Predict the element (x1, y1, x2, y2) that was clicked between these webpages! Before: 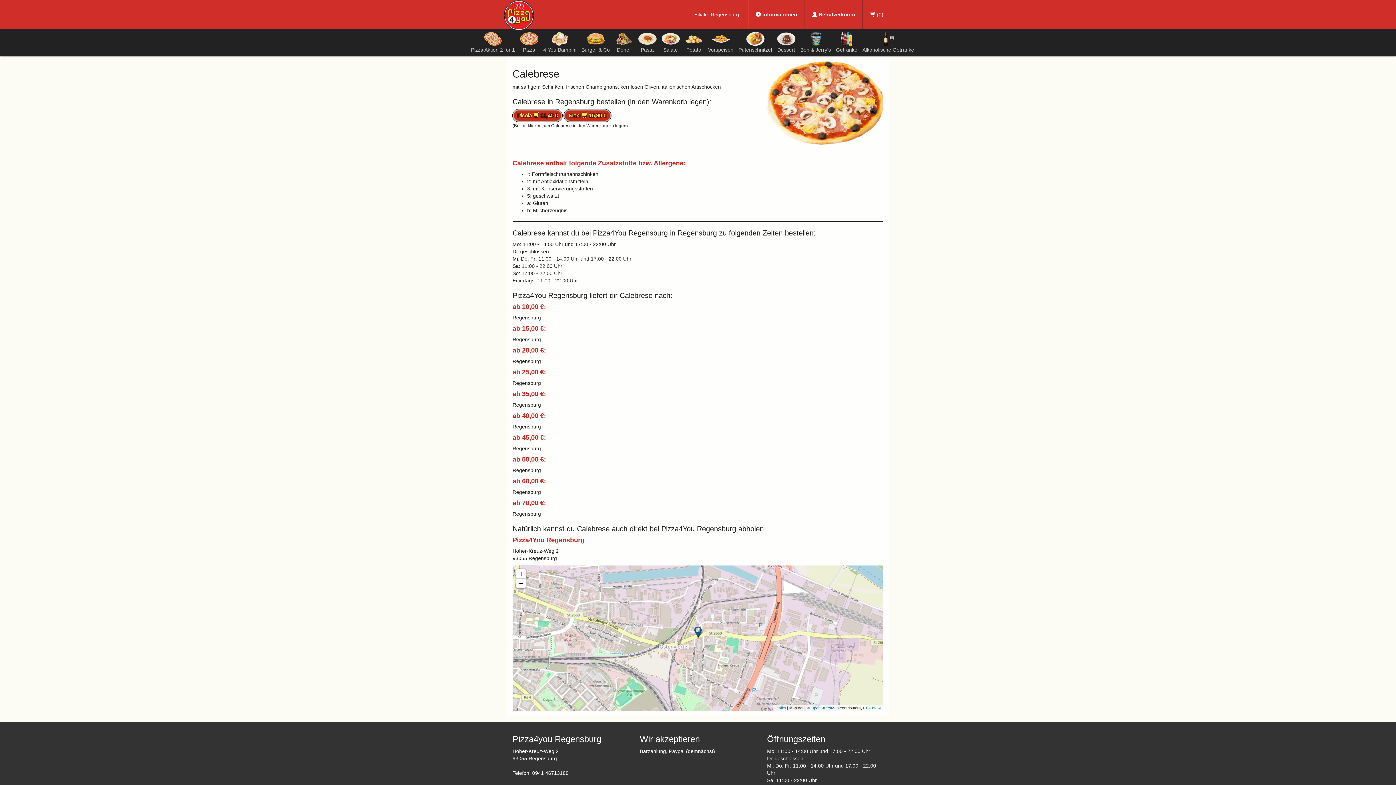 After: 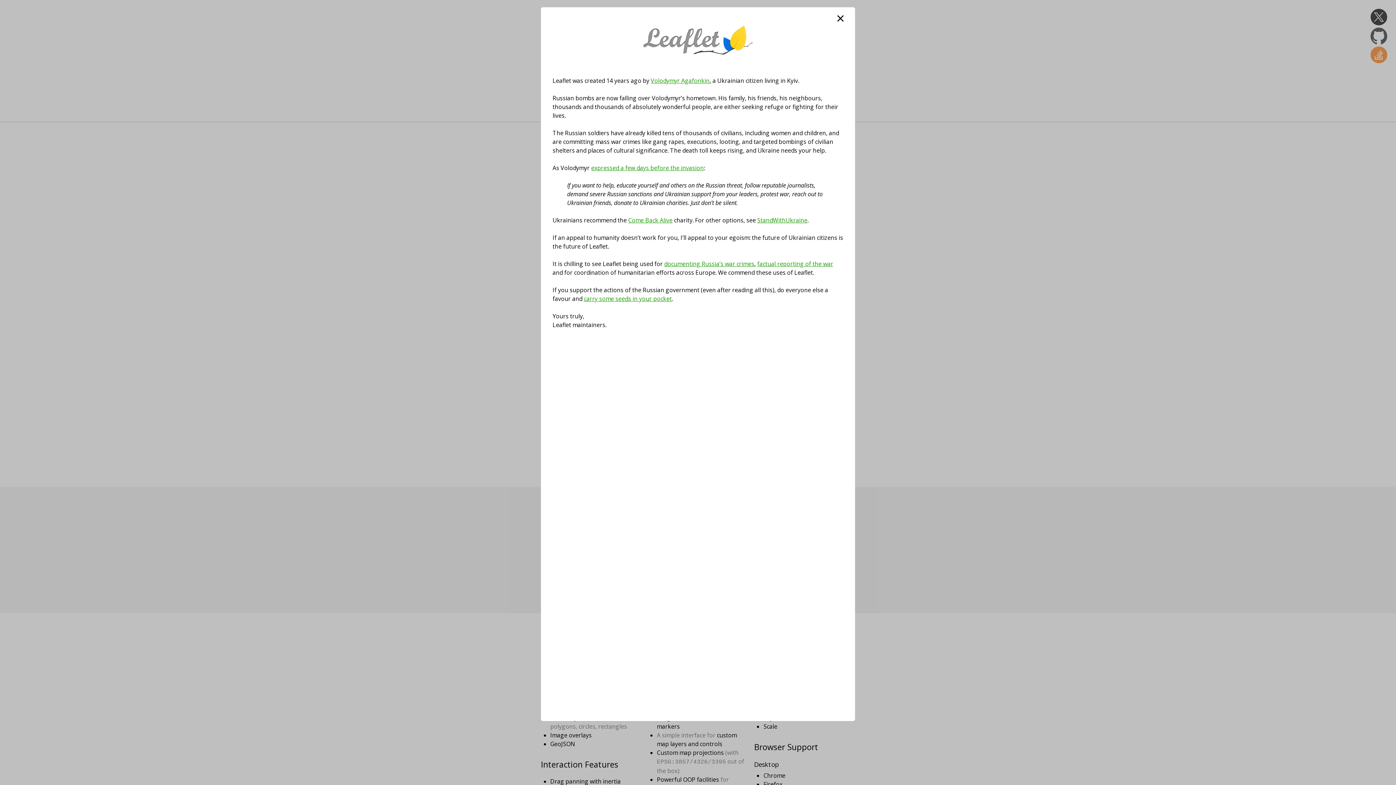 Action: bbox: (774, 706, 786, 710) label: Leaflet